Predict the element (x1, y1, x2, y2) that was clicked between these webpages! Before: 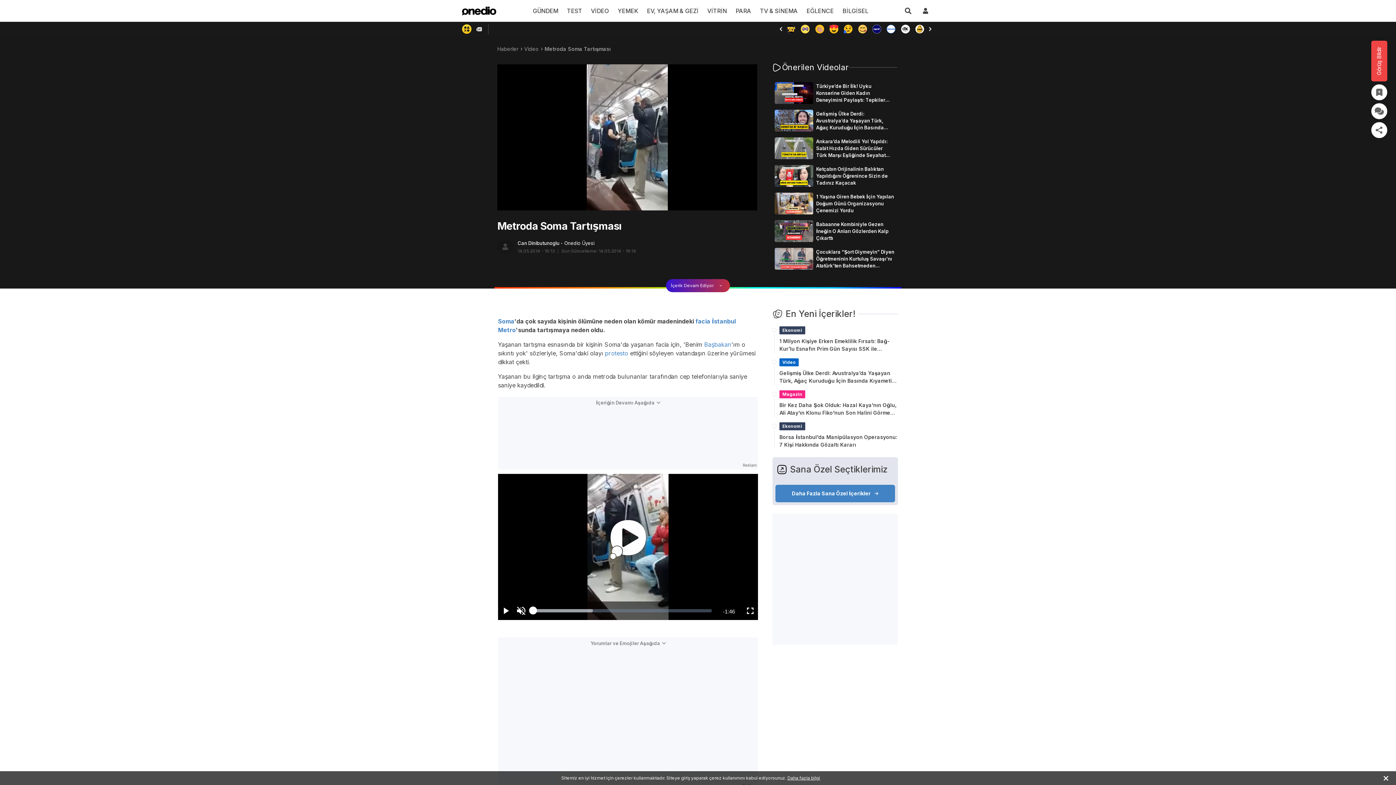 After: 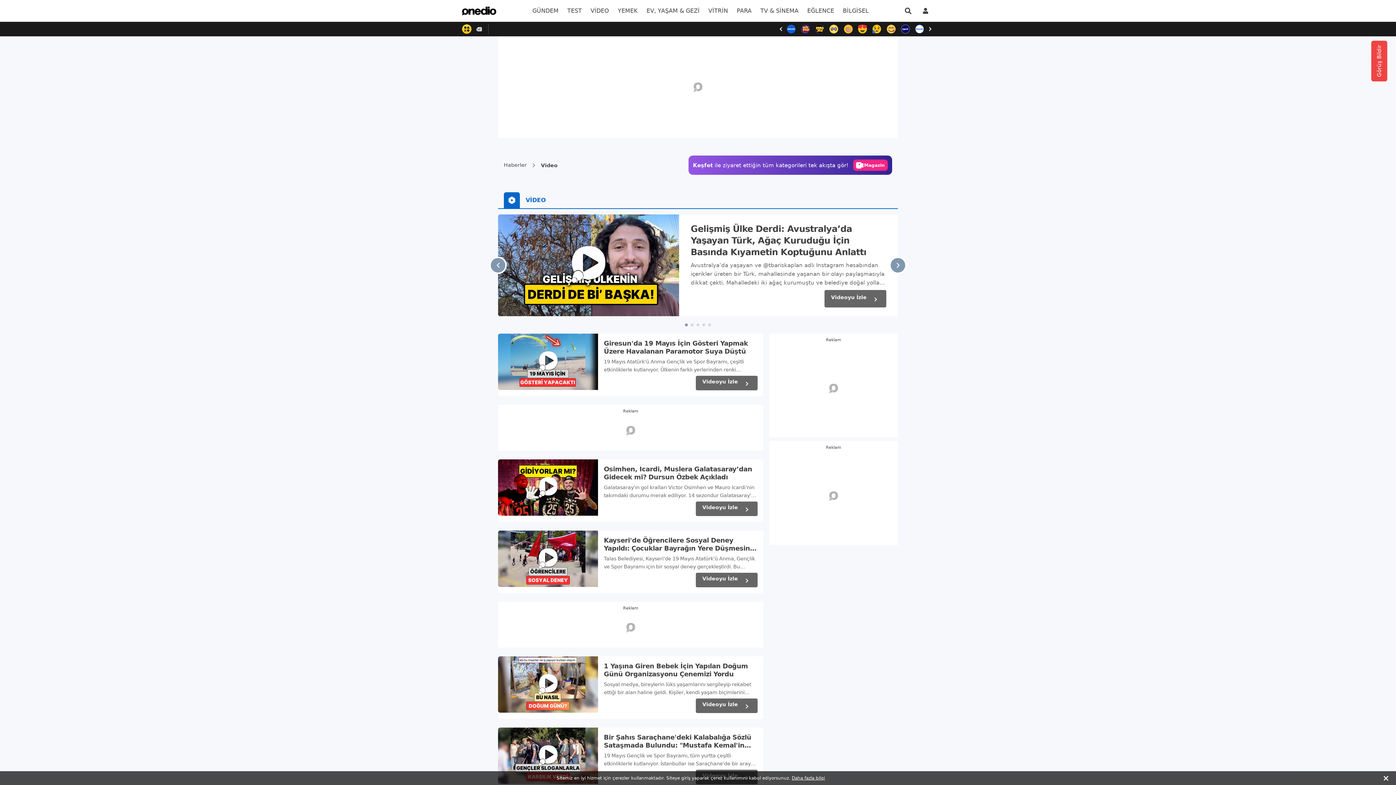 Action: bbox: (524, 45, 538, 52) label: Video